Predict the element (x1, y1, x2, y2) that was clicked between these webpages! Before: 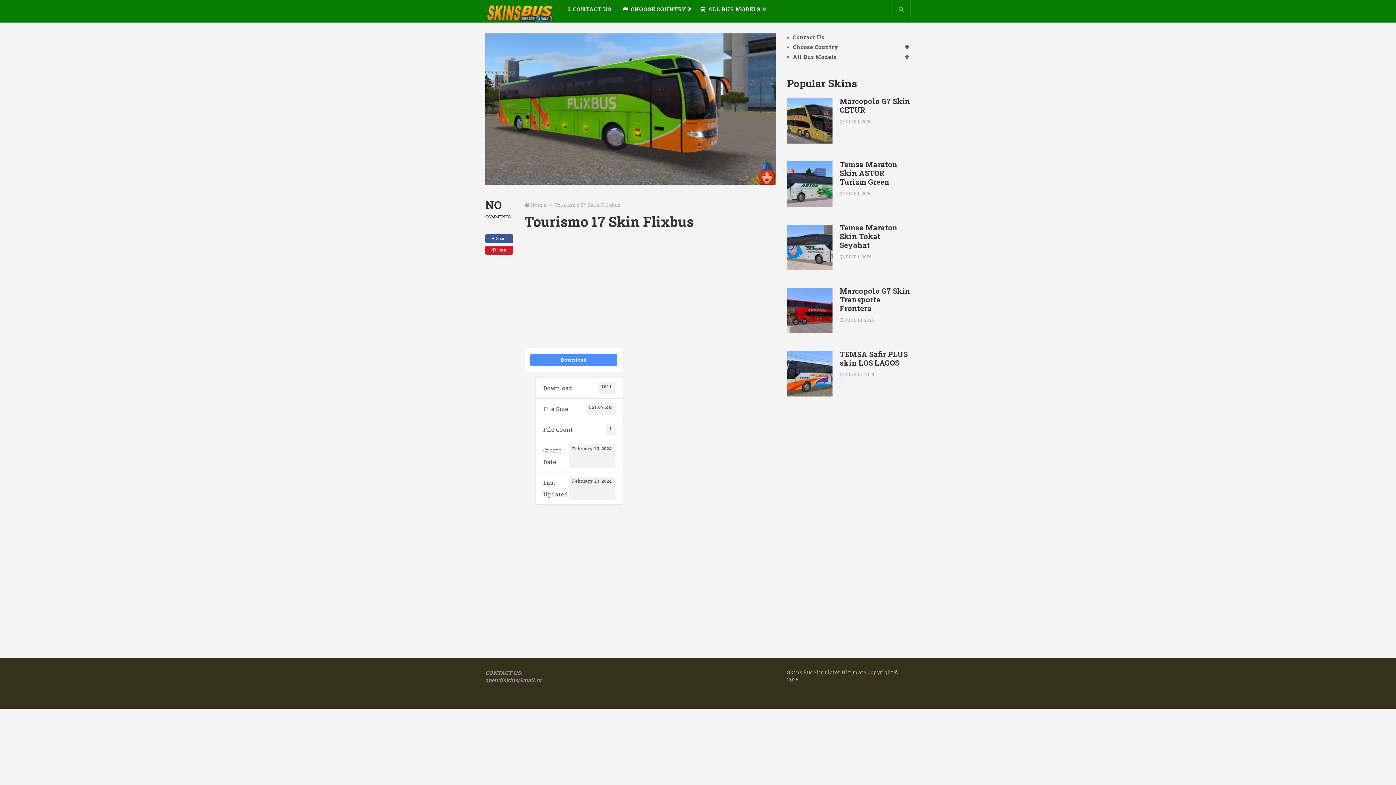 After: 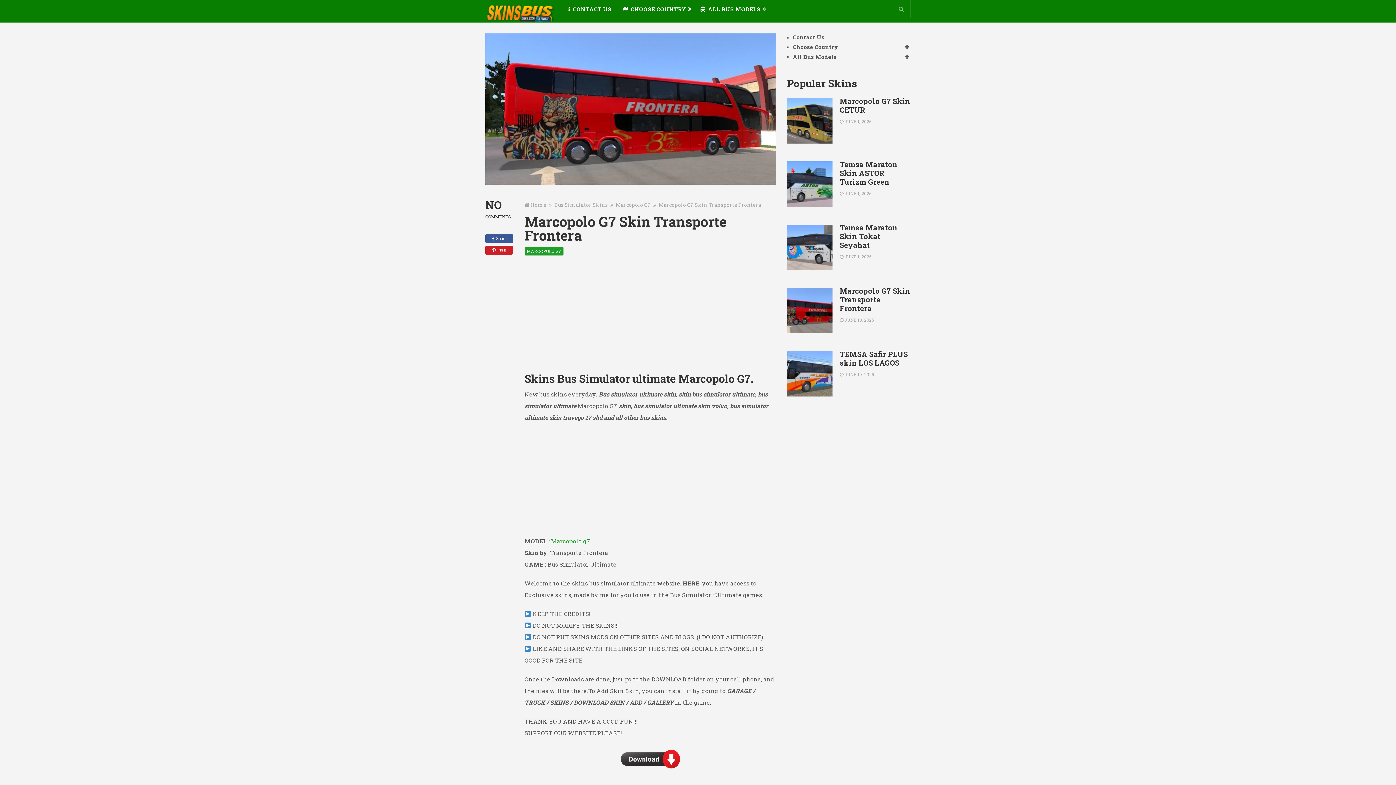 Action: label: Marcopolo G7 Skin Transporte Frontera bbox: (840, 286, 910, 312)